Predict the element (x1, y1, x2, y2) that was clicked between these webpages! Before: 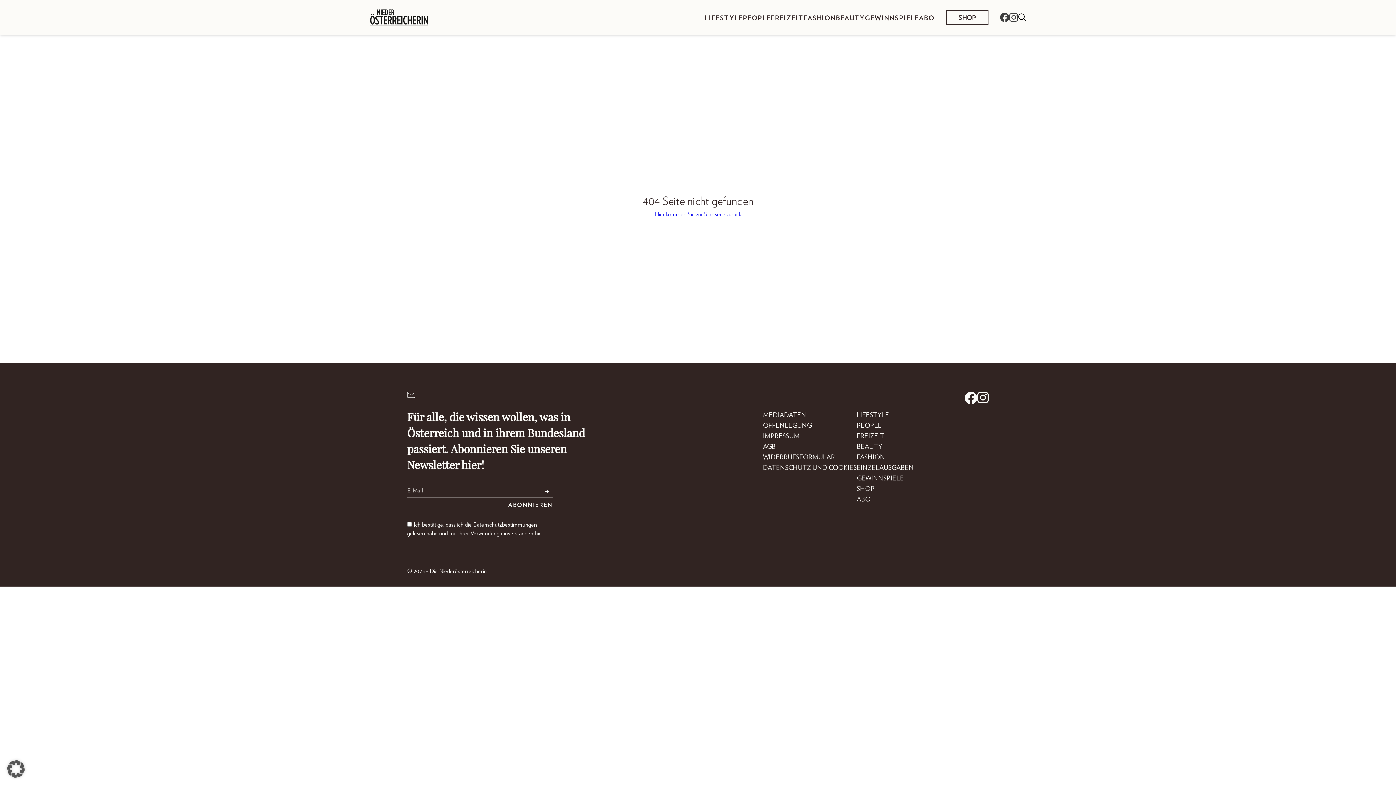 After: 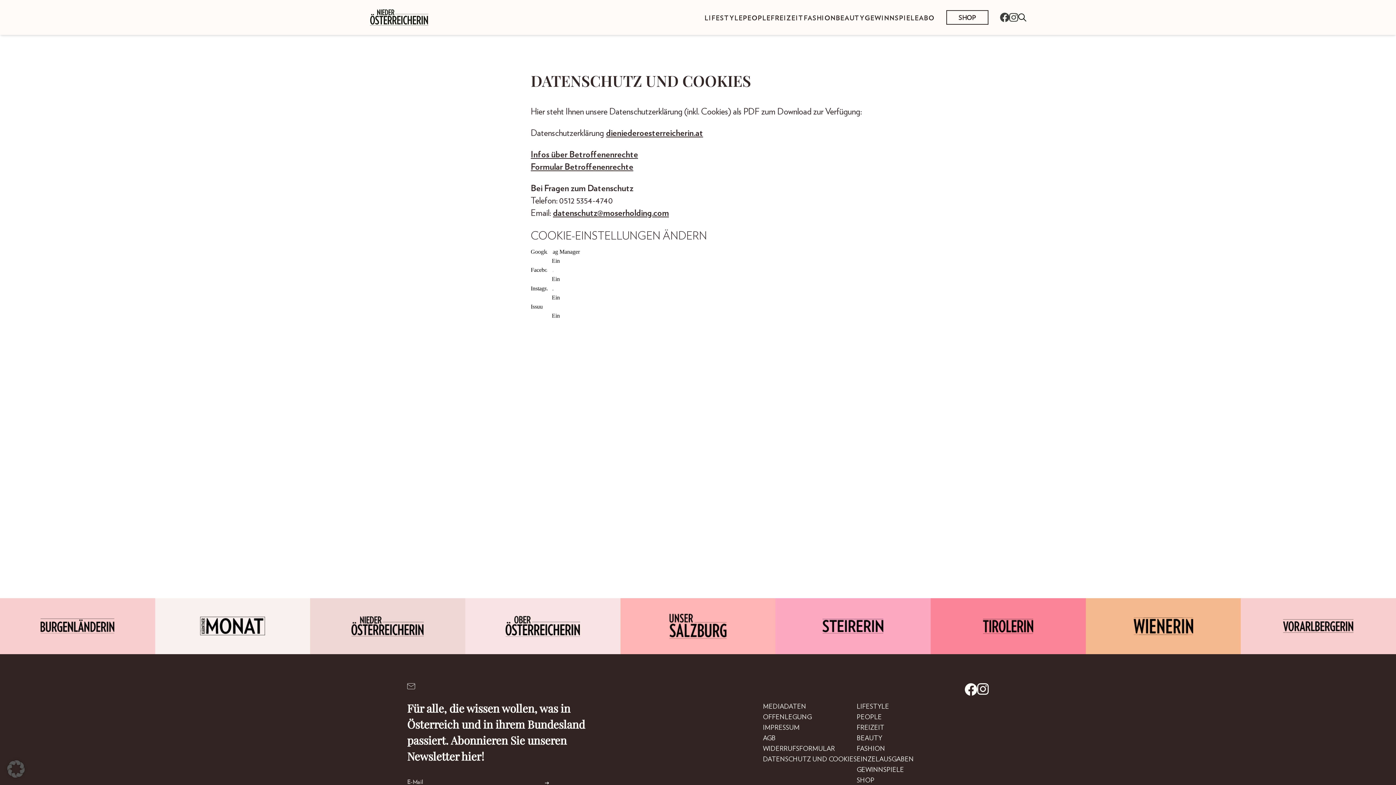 Action: bbox: (763, 462, 856, 472) label: DATENSCHUTZ UND COOKIES